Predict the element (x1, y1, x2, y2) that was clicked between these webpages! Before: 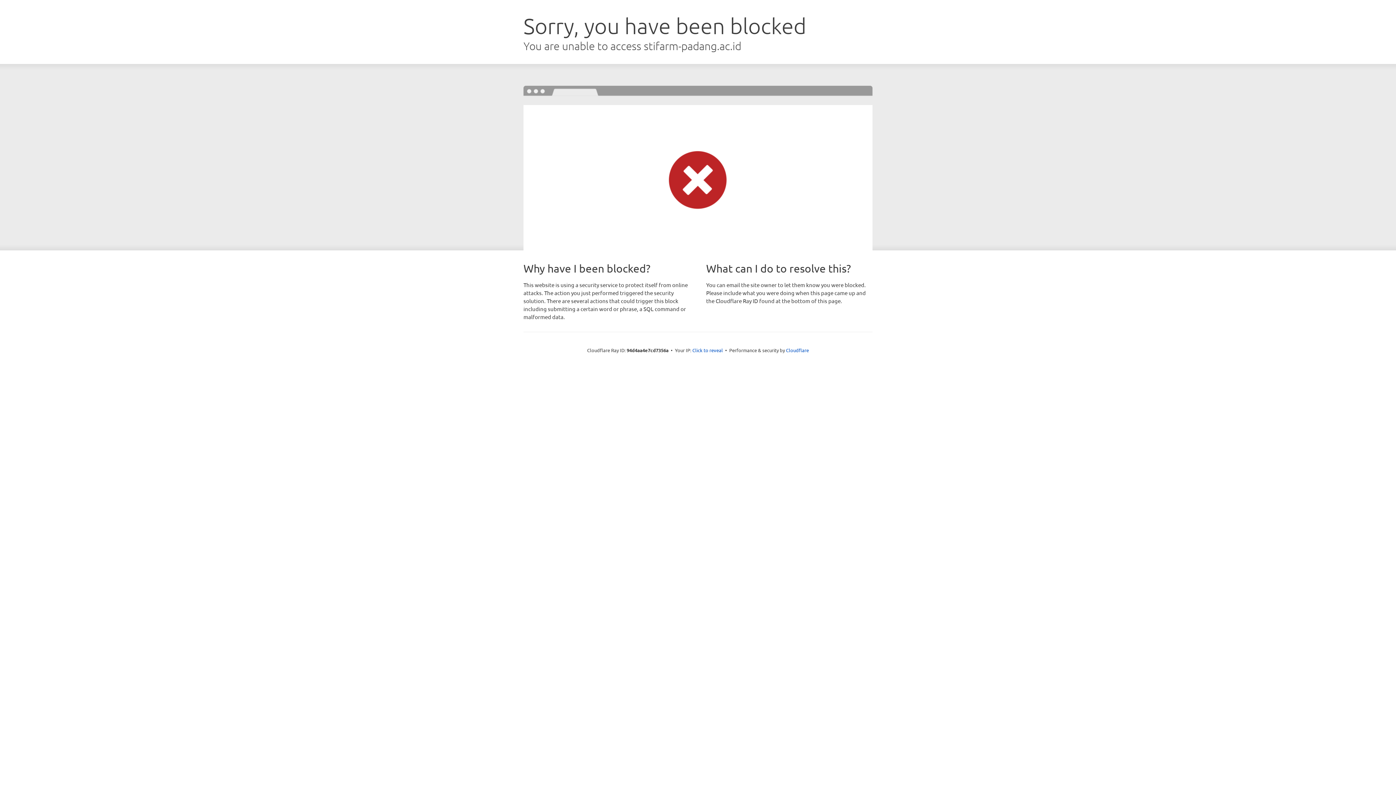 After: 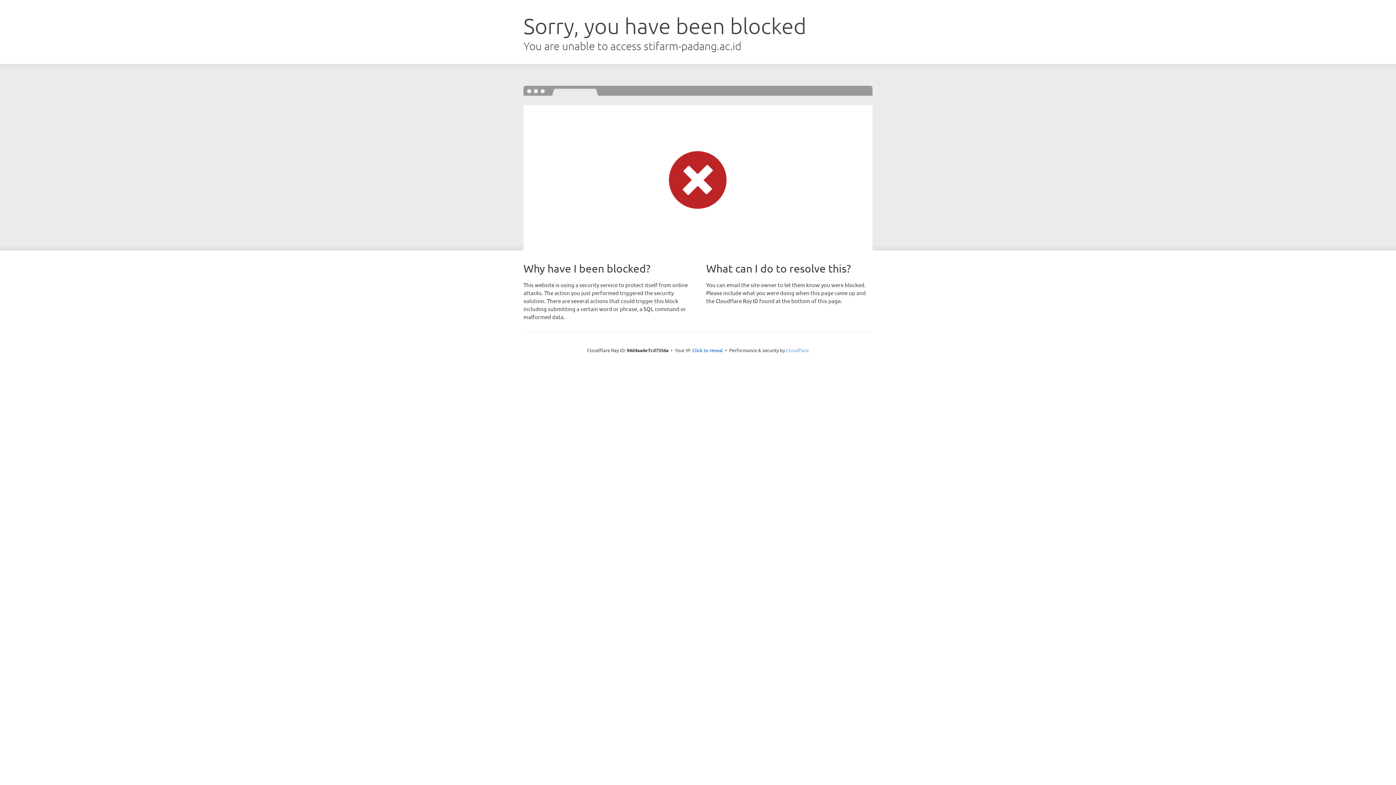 Action: label: Cloudflare bbox: (786, 347, 809, 353)